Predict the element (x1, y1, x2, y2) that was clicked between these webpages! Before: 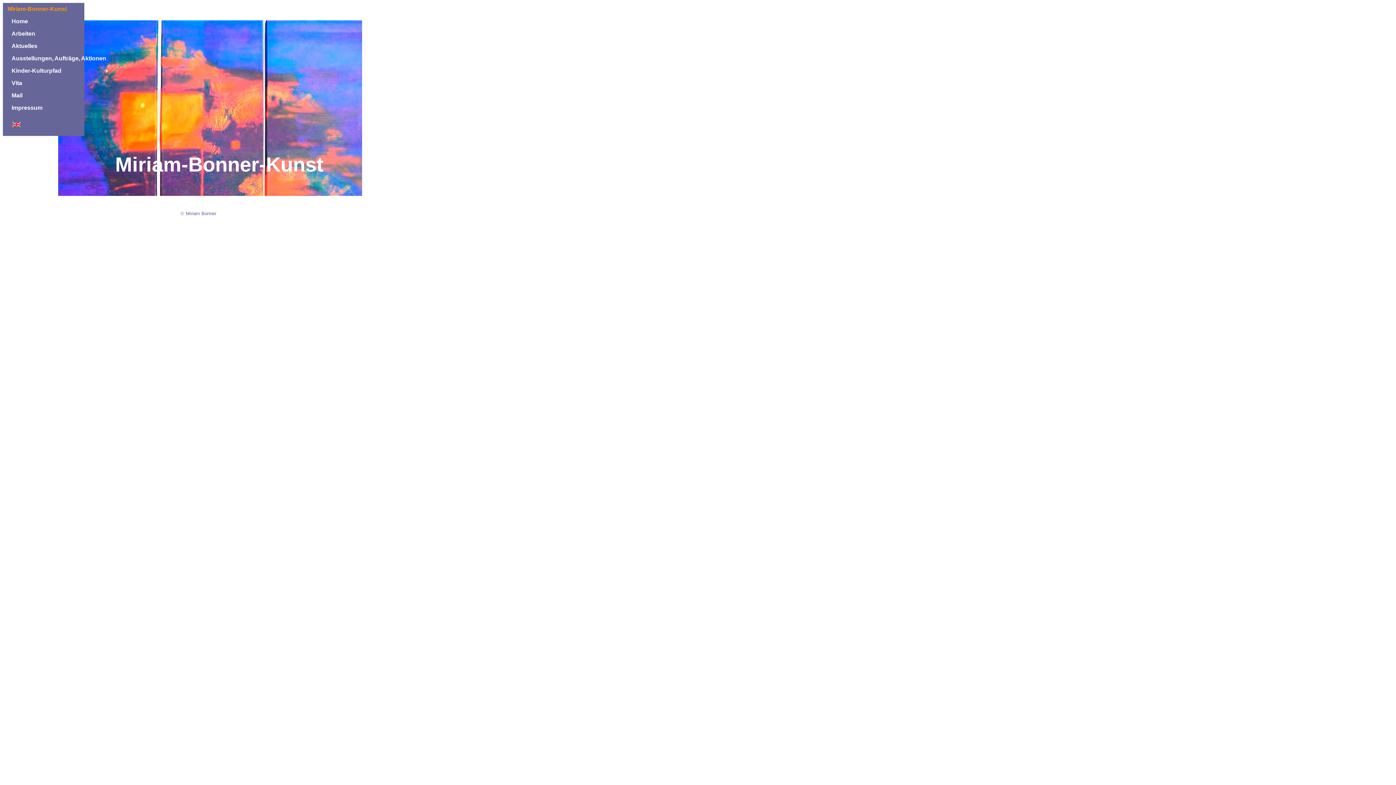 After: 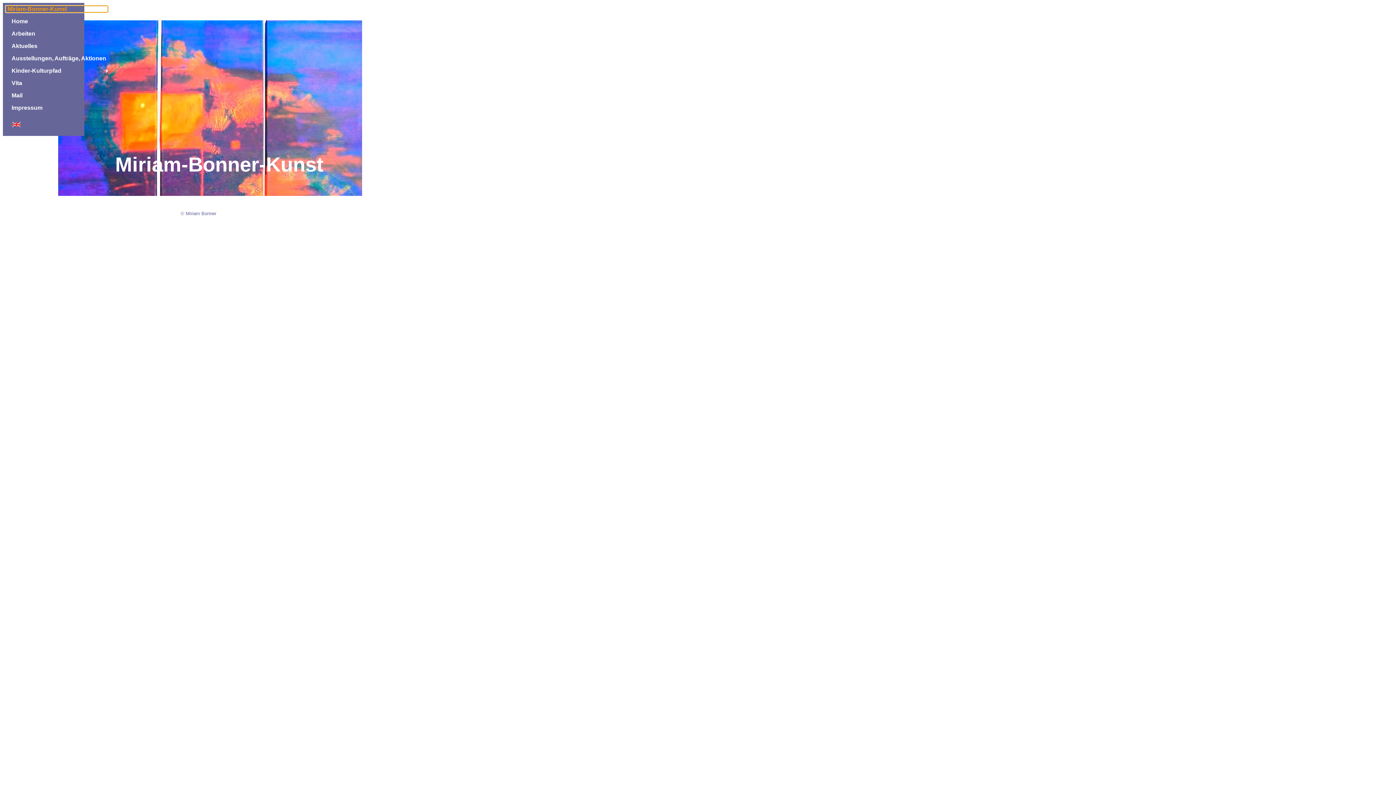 Action: bbox: (5, 5, 107, 12) label: Miriam-Bonner-Kunst